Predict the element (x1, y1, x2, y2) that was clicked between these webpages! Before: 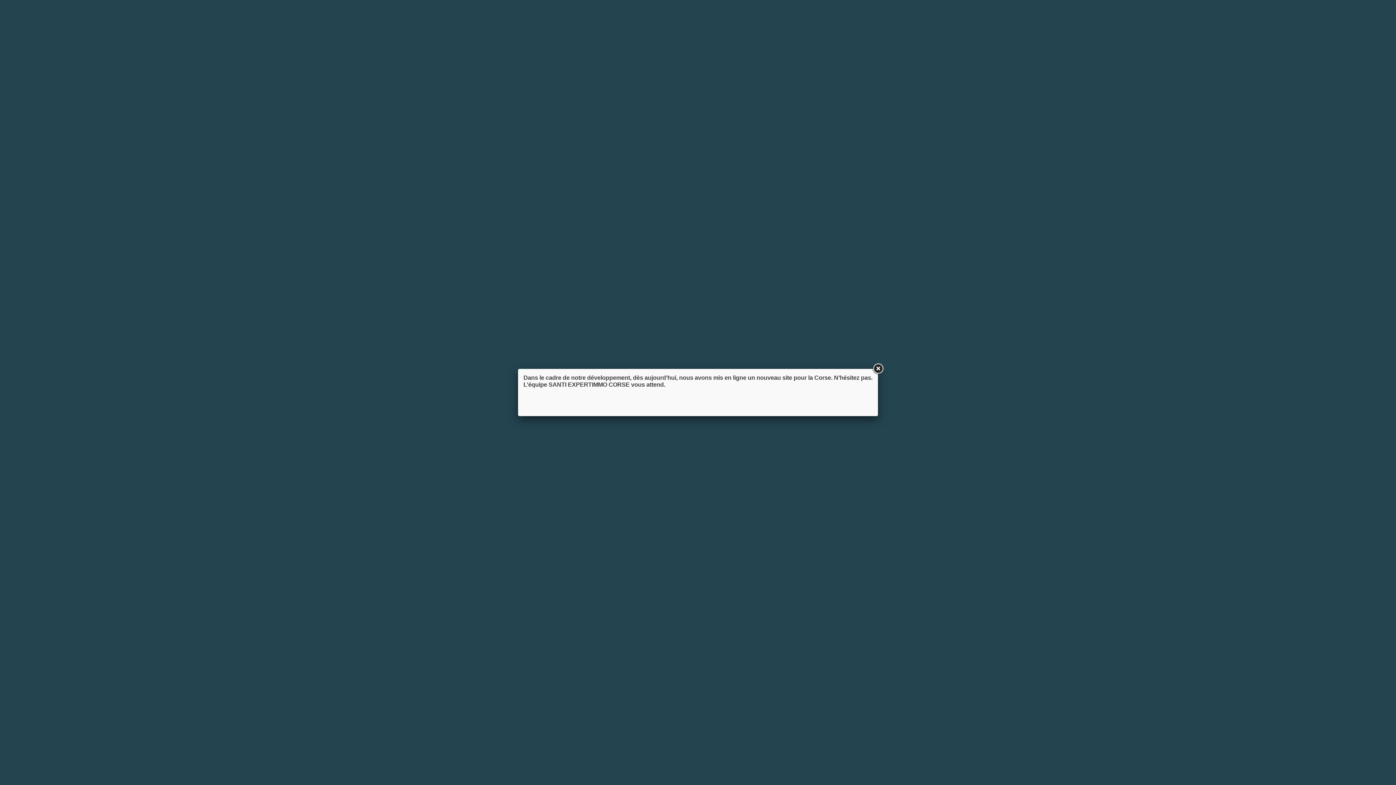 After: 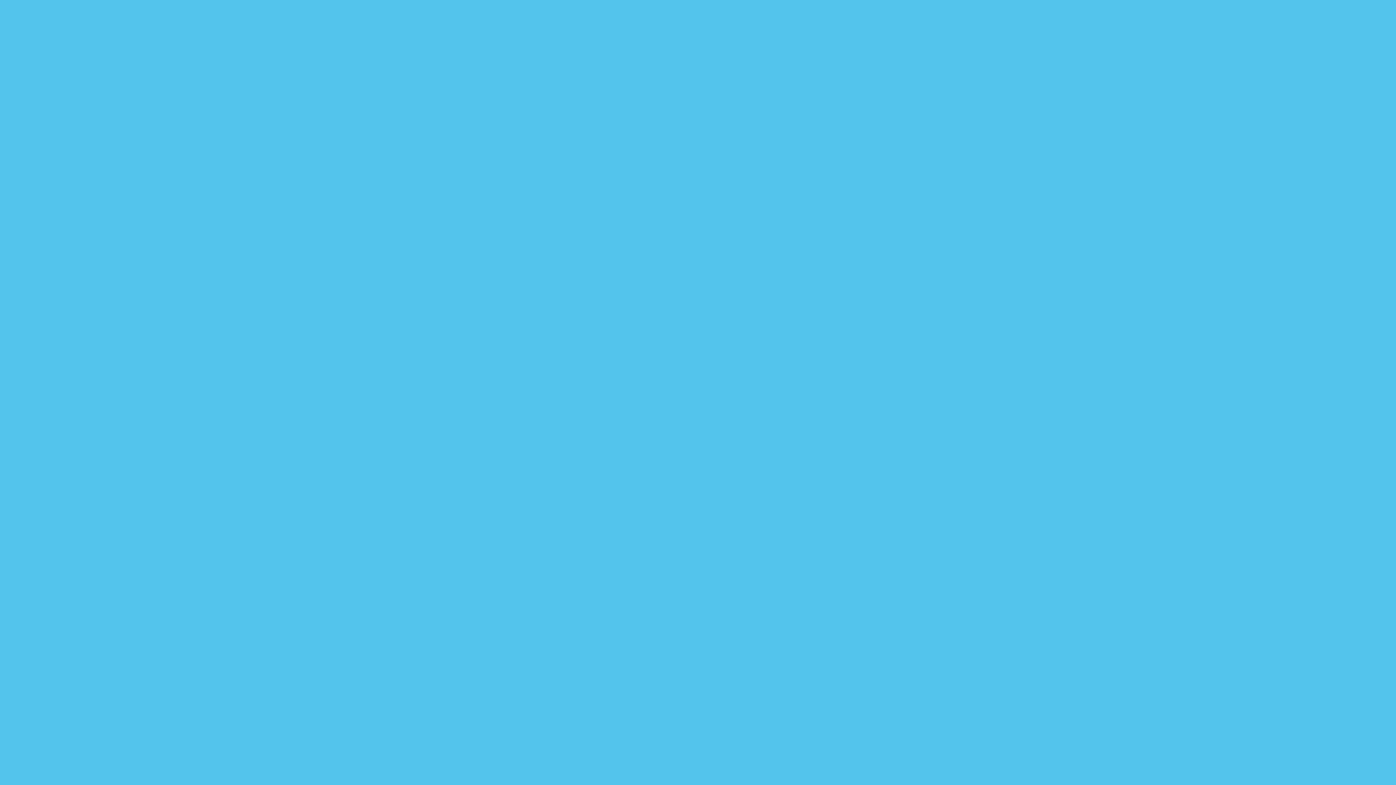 Action: bbox: (871, 362, 884, 375)